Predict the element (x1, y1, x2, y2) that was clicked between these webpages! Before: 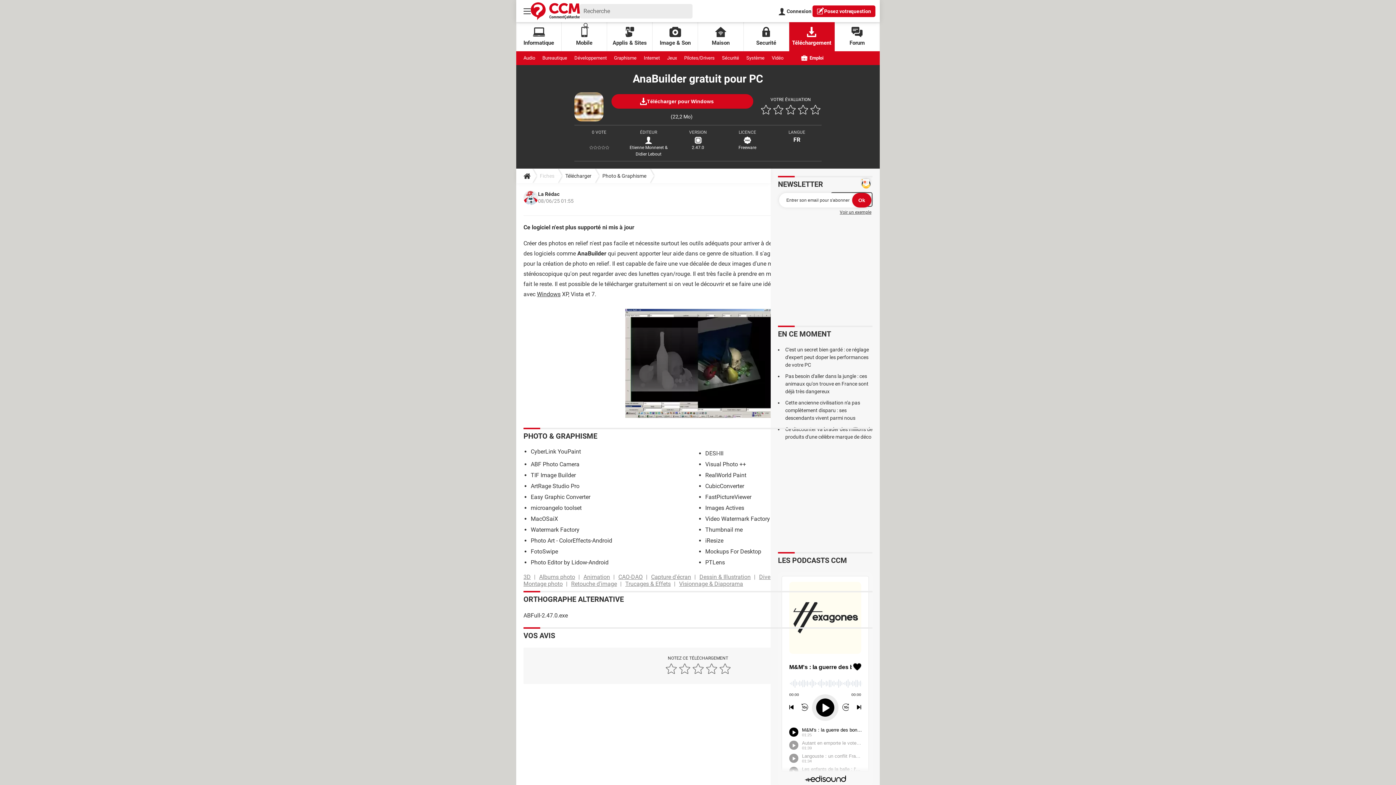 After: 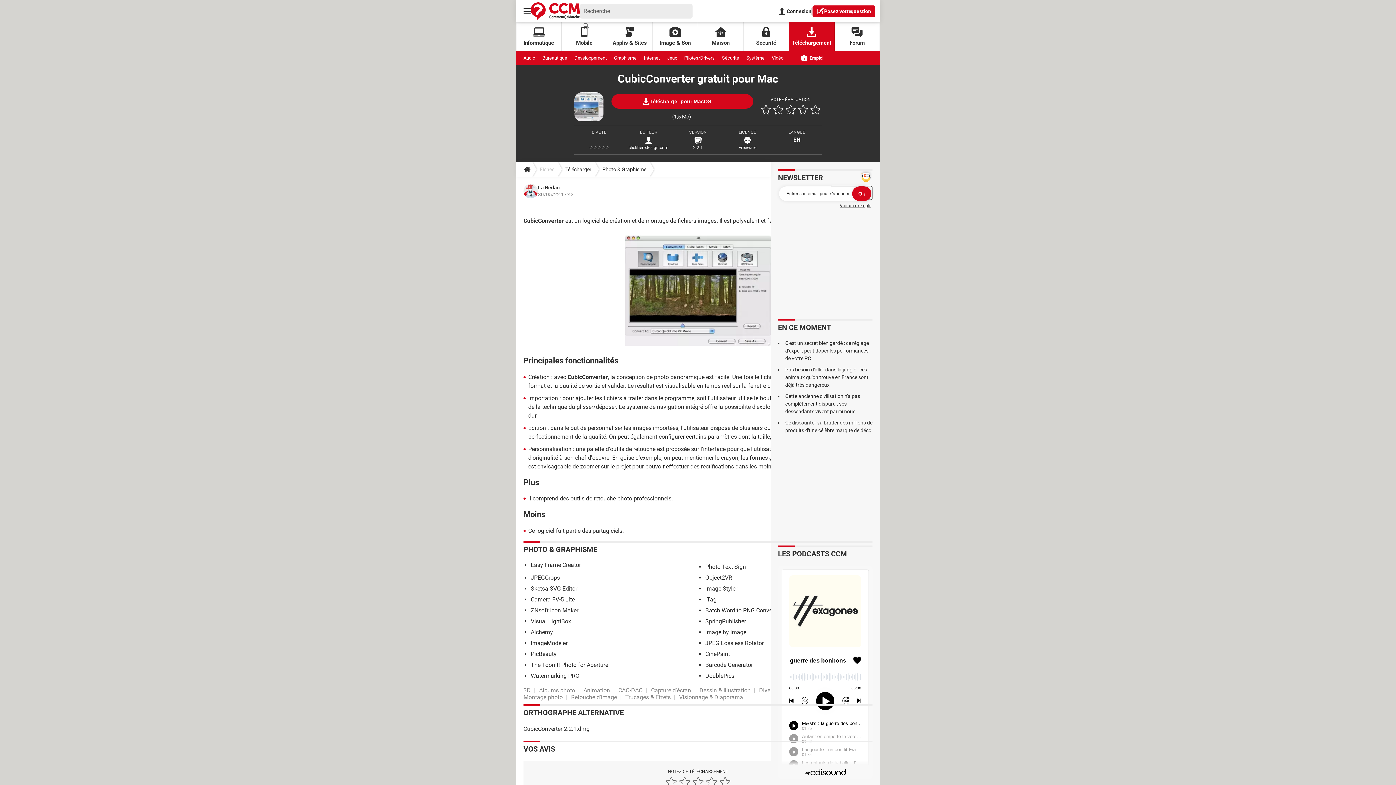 Action: label: CubicConverter bbox: (705, 482, 744, 489)